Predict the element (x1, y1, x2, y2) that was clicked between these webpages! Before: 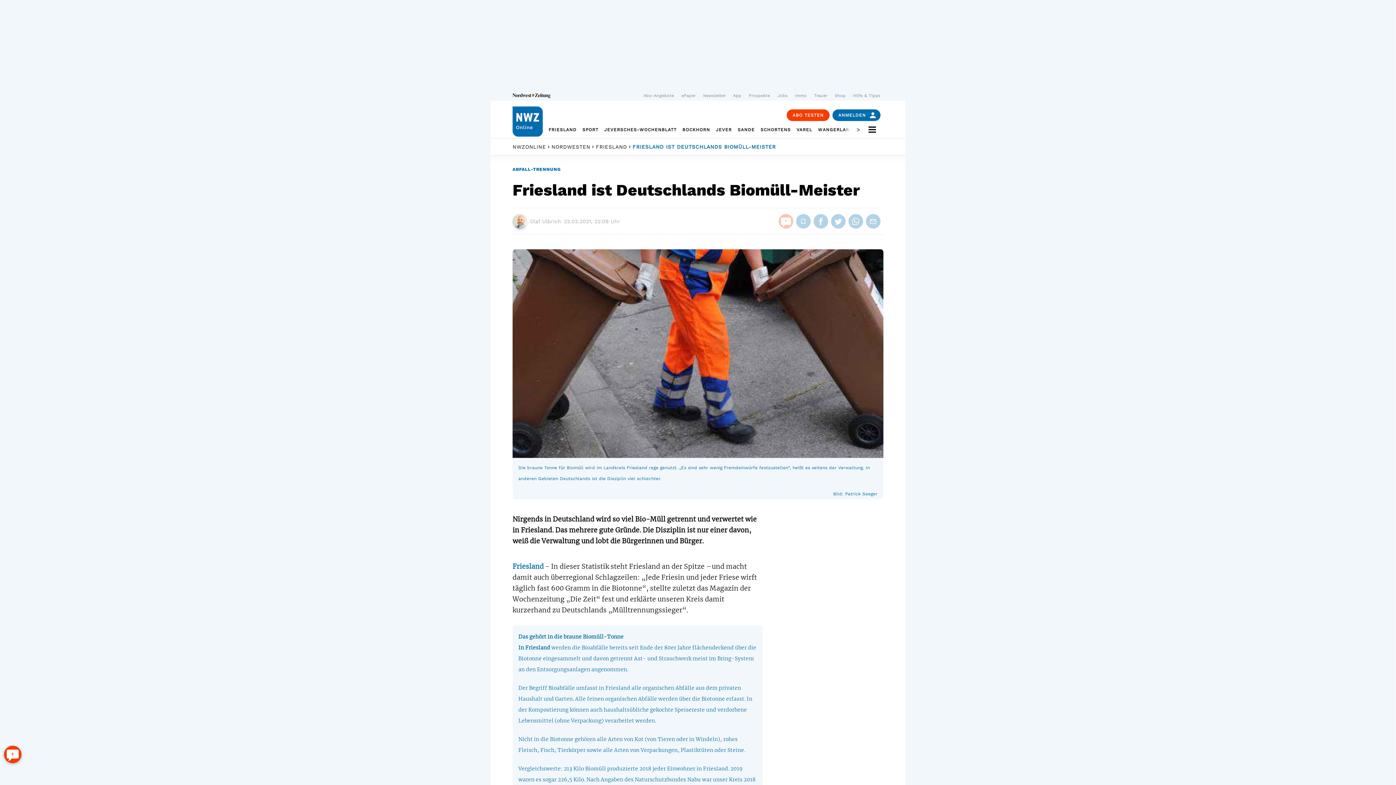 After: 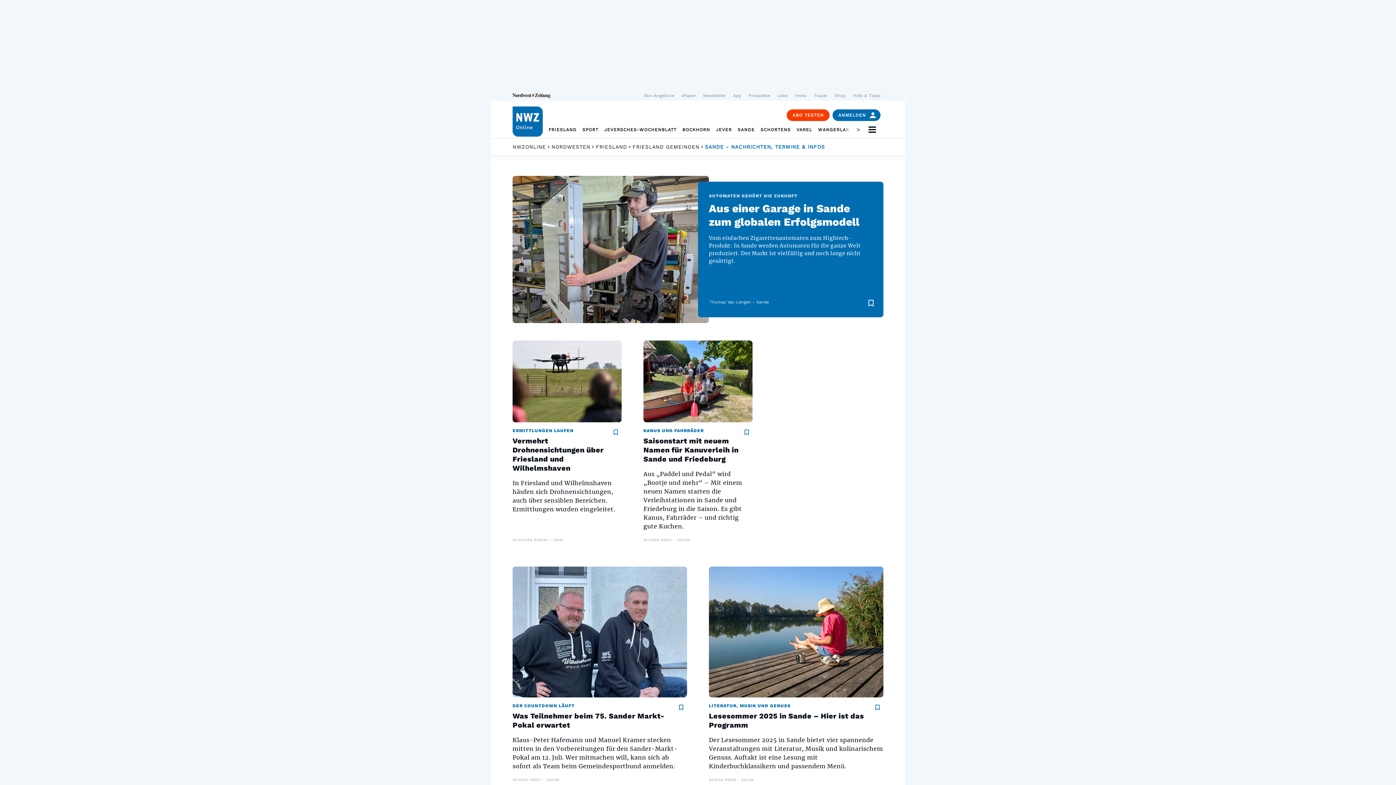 Action: bbox: (737, 121, 754, 138) label: SANDE